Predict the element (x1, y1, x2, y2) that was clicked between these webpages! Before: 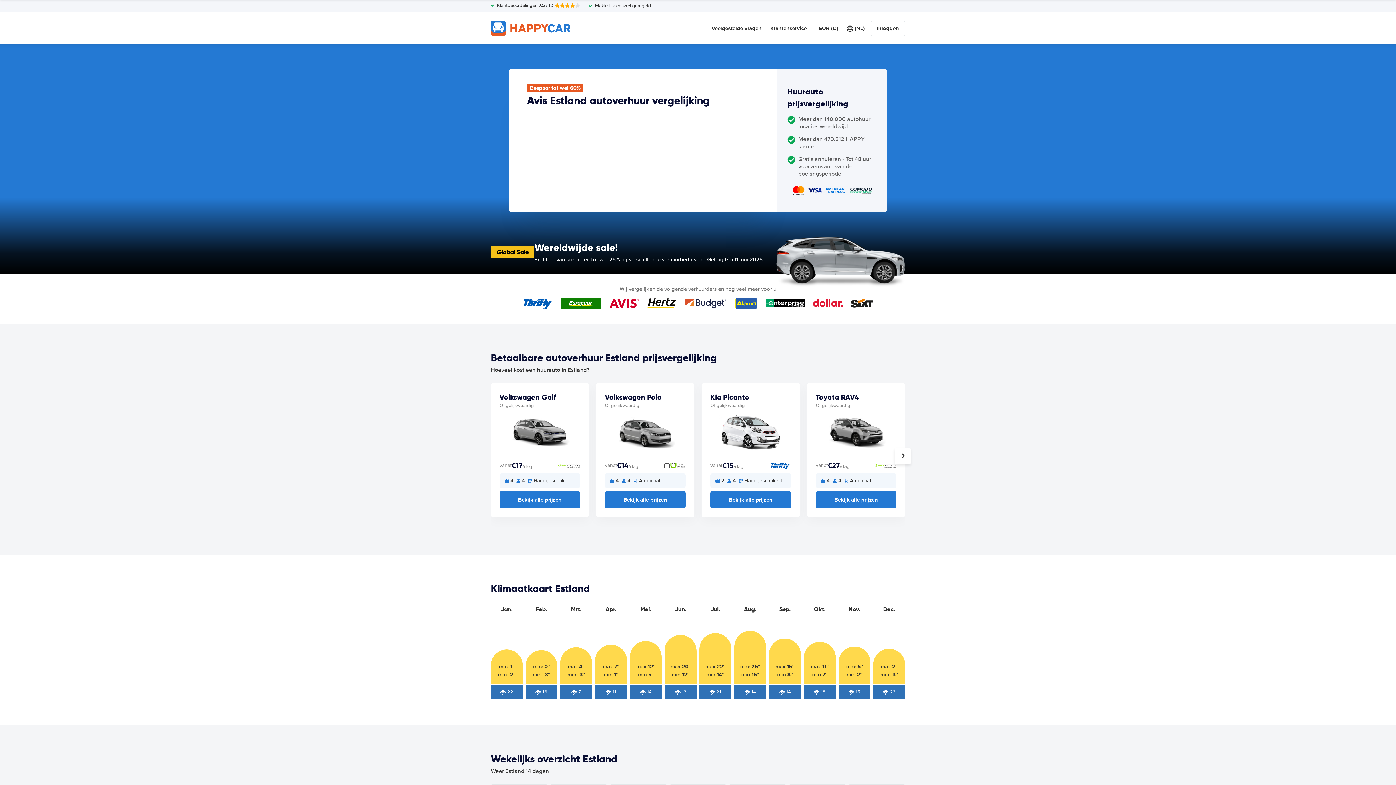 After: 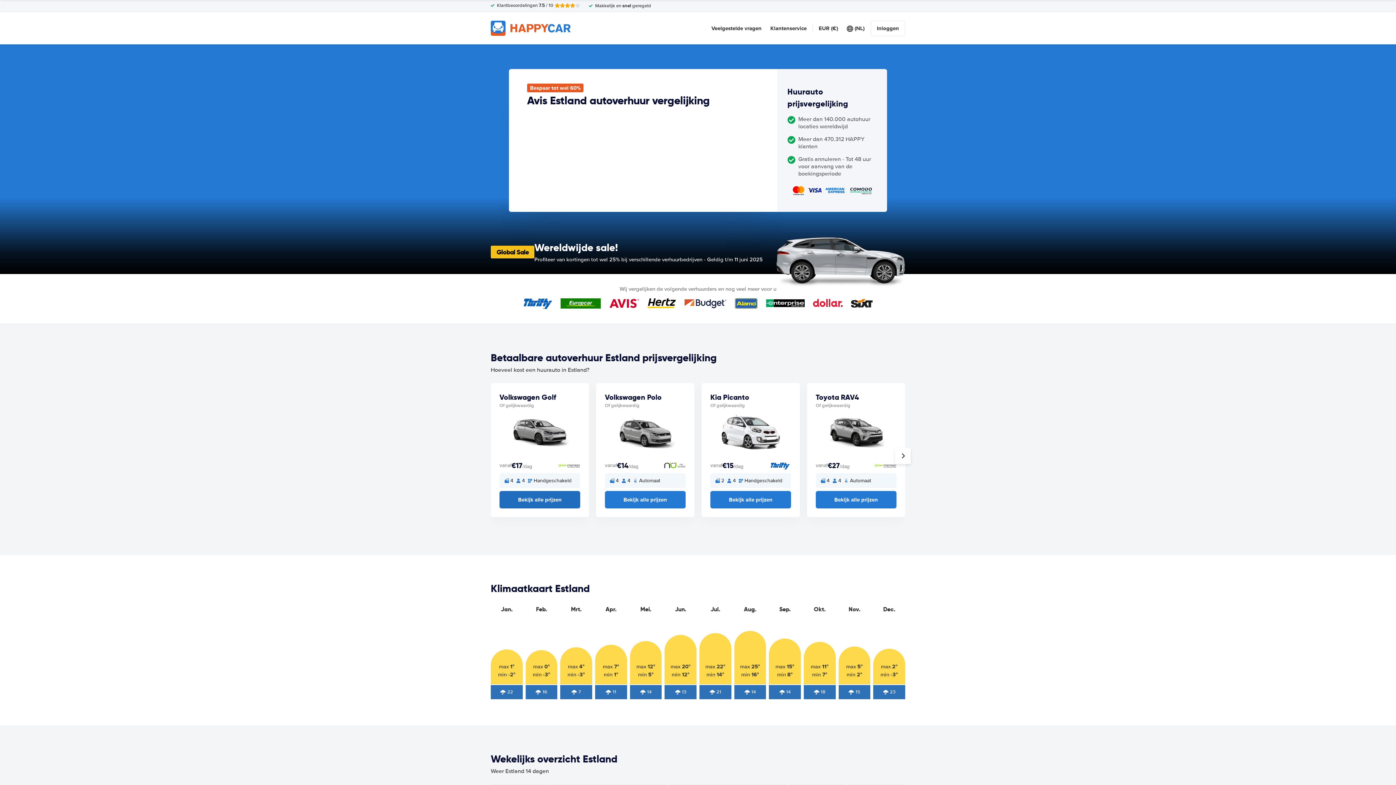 Action: bbox: (499, 491, 580, 508) label: Bekijk alle prijzen